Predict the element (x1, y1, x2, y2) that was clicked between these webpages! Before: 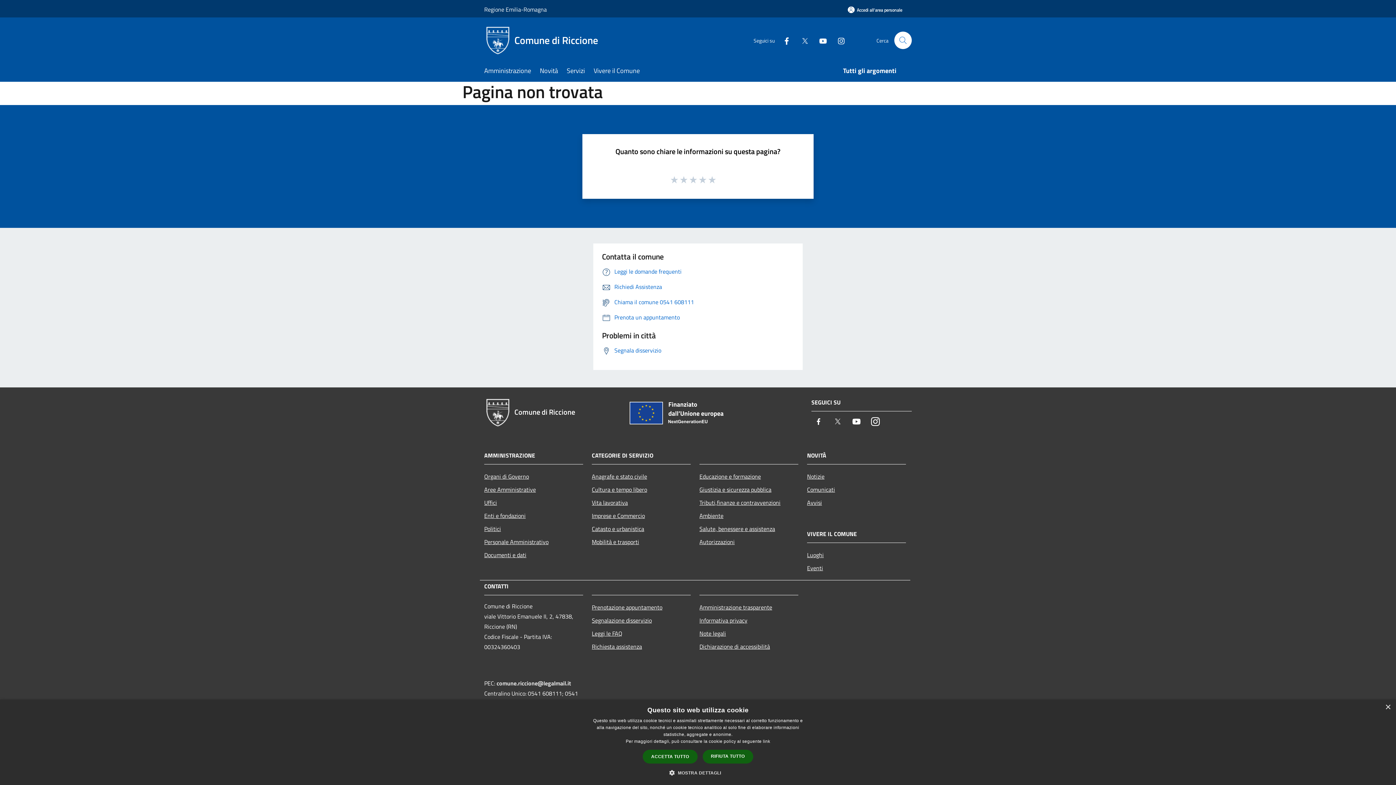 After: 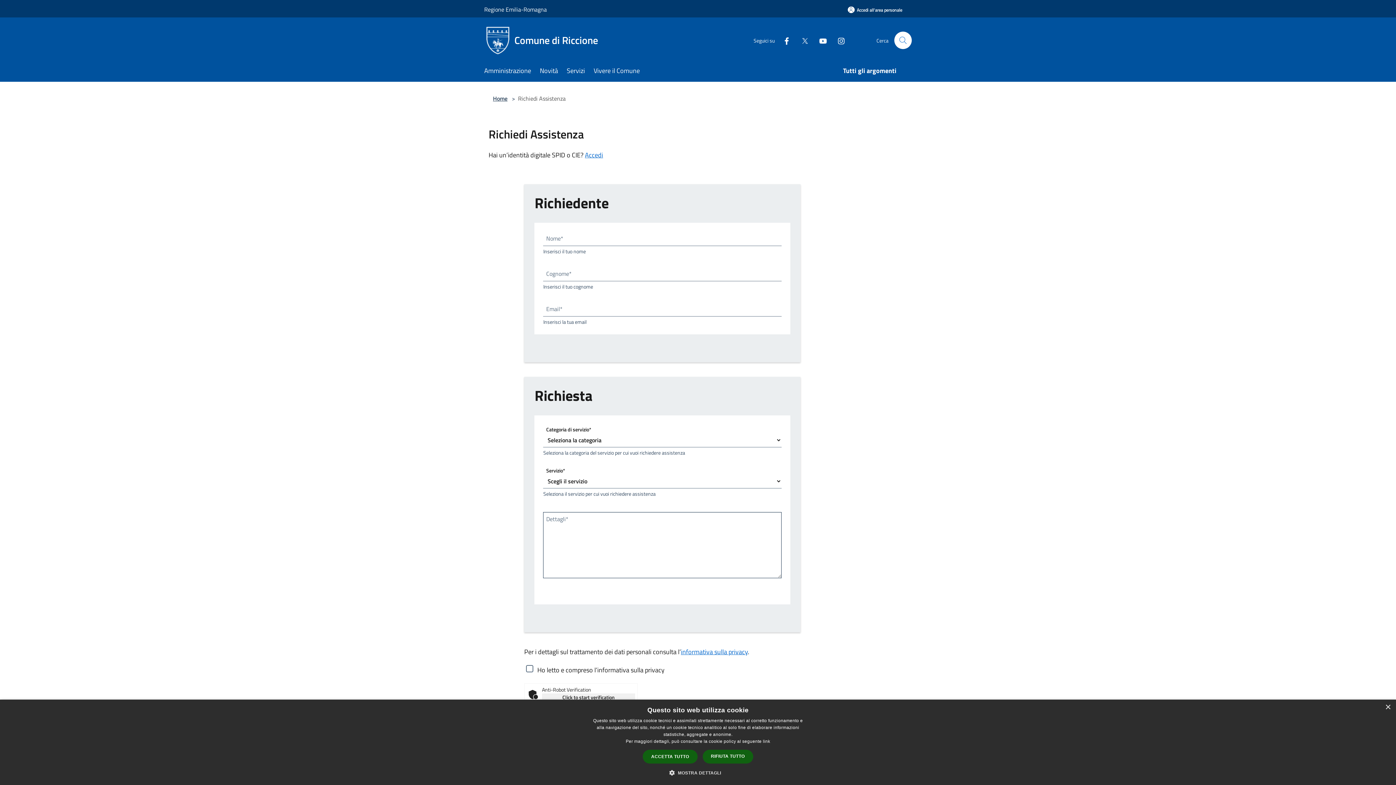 Action: label: Richiedi Assistenza bbox: (602, 282, 662, 291)